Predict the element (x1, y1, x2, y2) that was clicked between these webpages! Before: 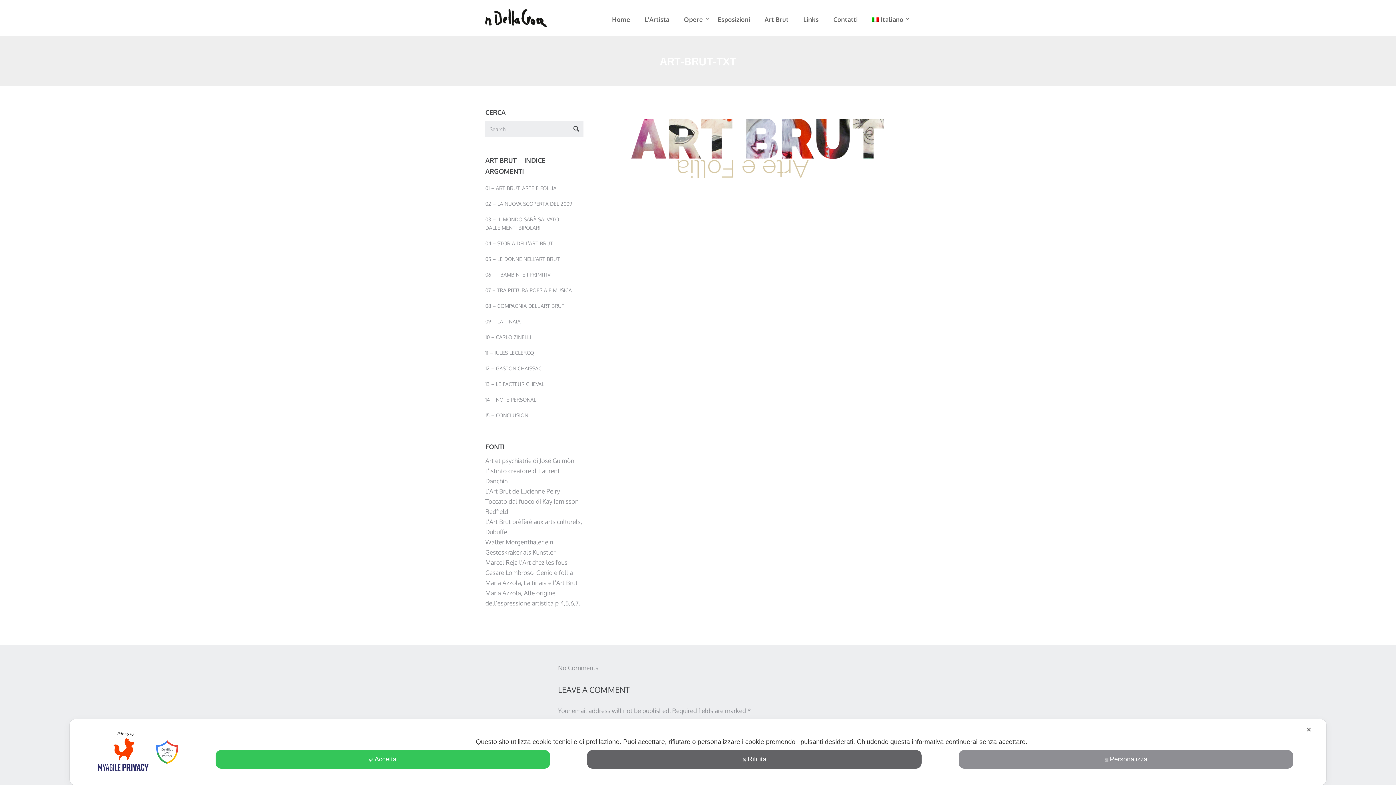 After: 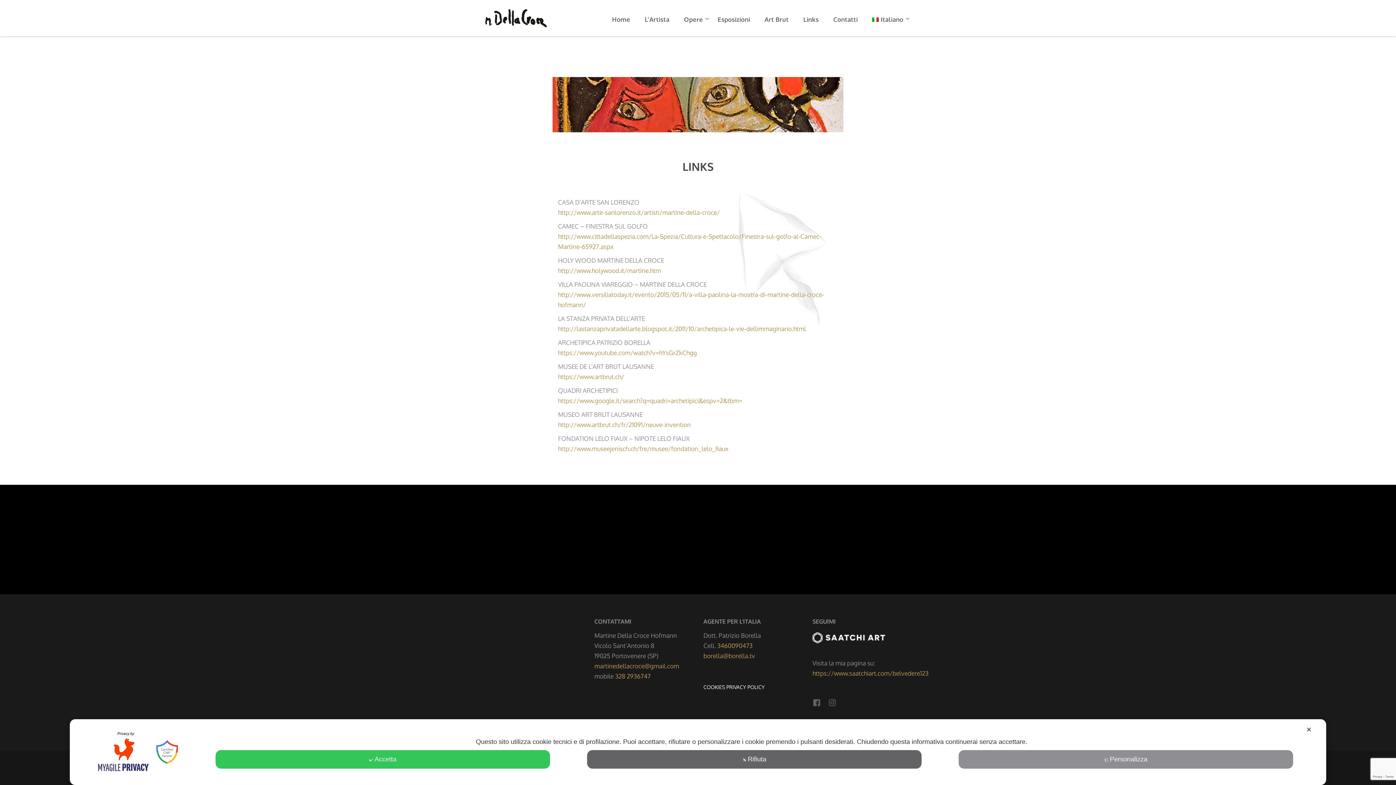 Action: label: Links bbox: (803, 12, 818, 26)